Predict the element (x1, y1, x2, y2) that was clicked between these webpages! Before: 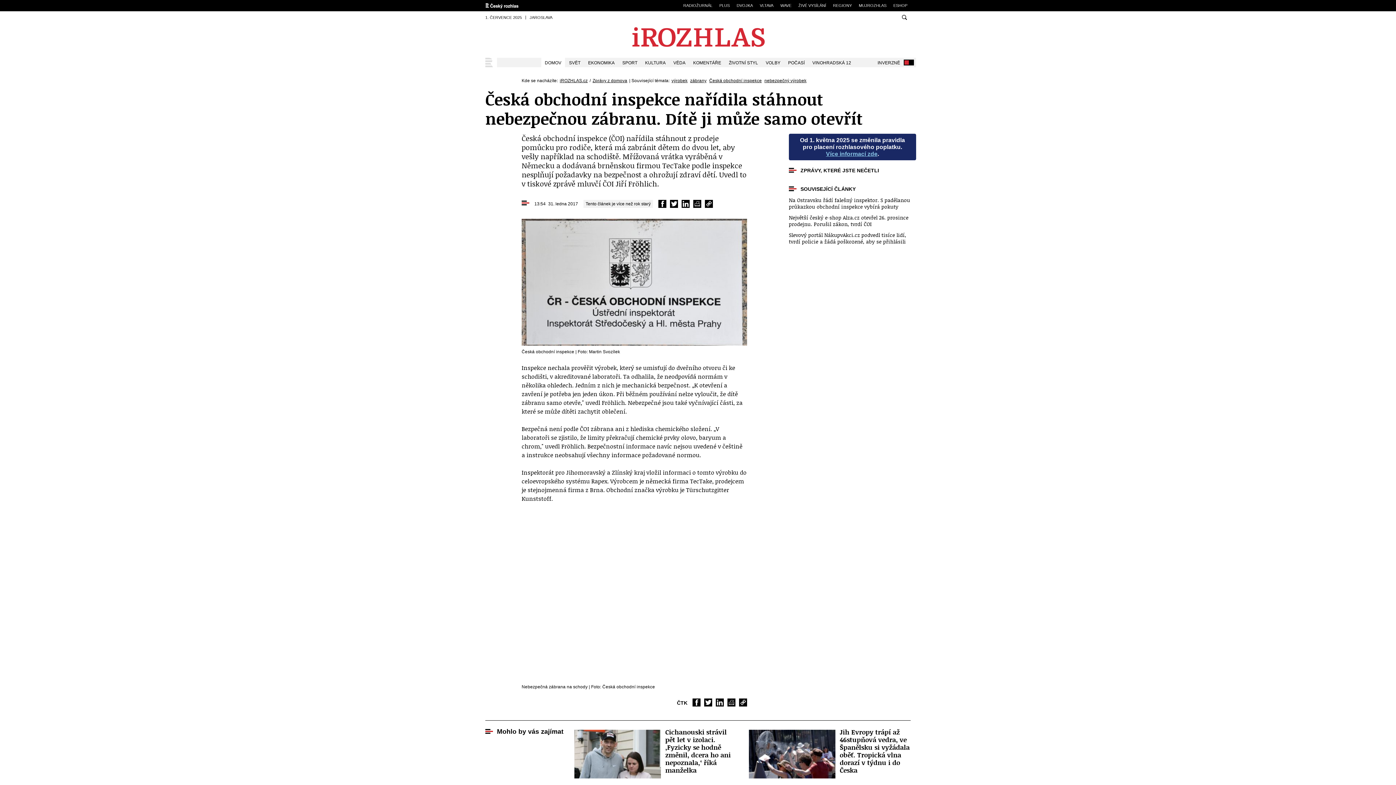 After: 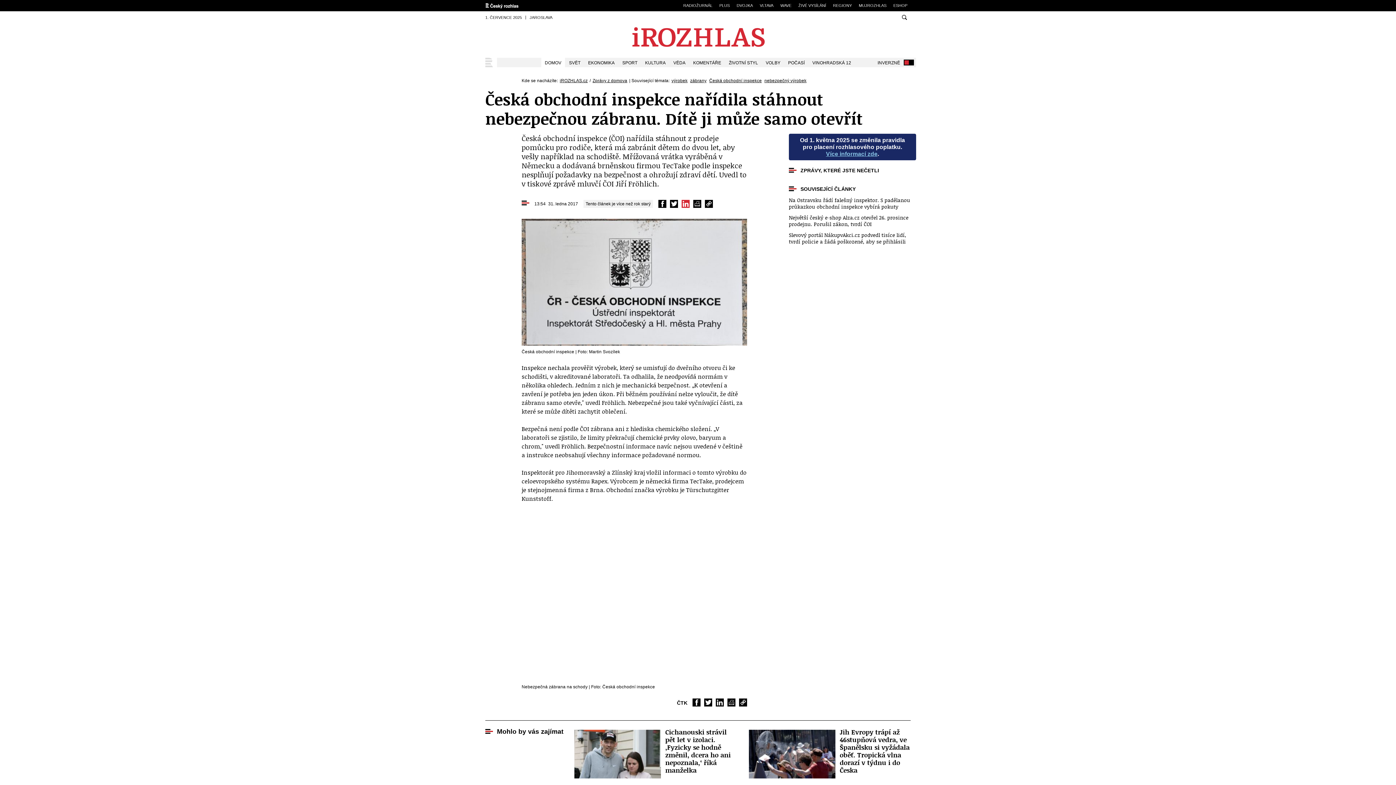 Action: label: Sdílet na LinkedIn bbox: (681, 200, 689, 208)